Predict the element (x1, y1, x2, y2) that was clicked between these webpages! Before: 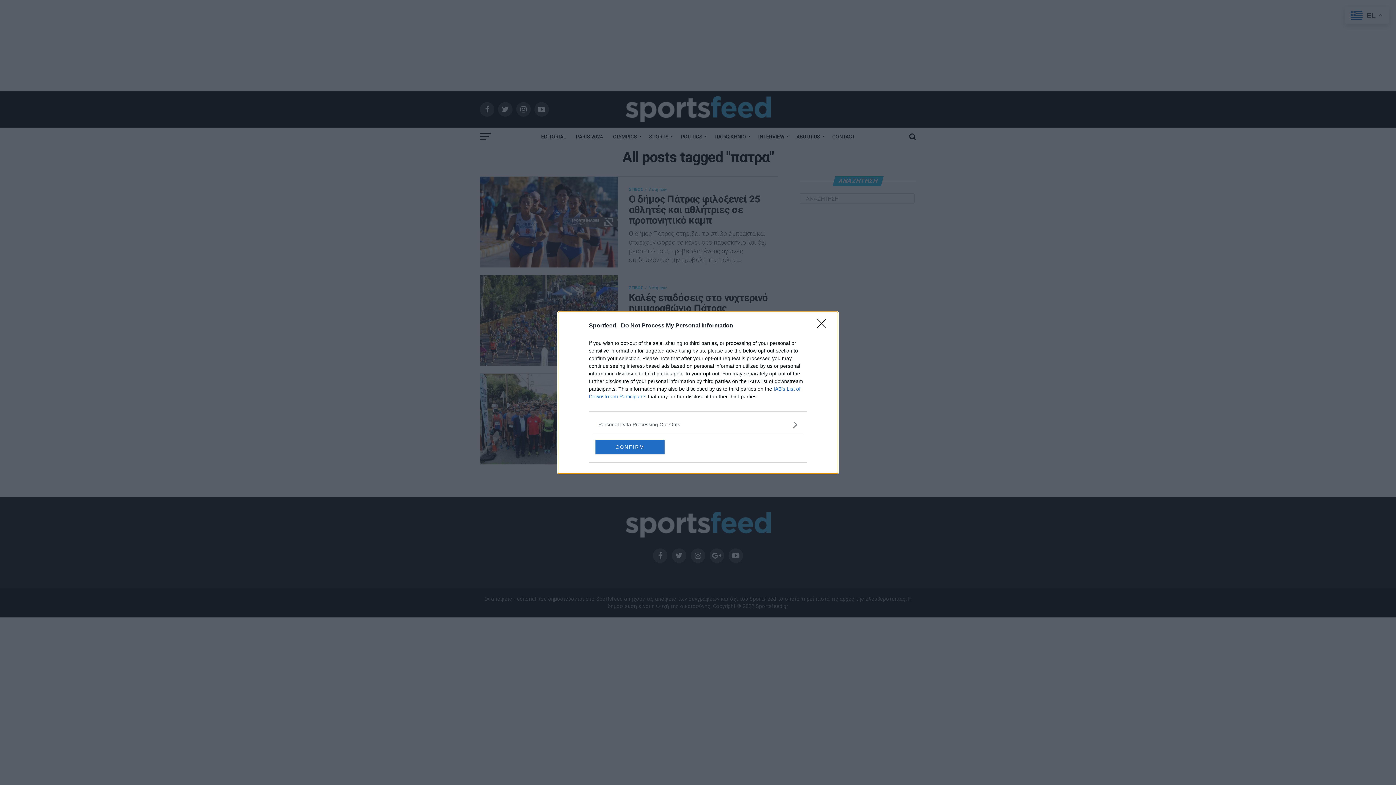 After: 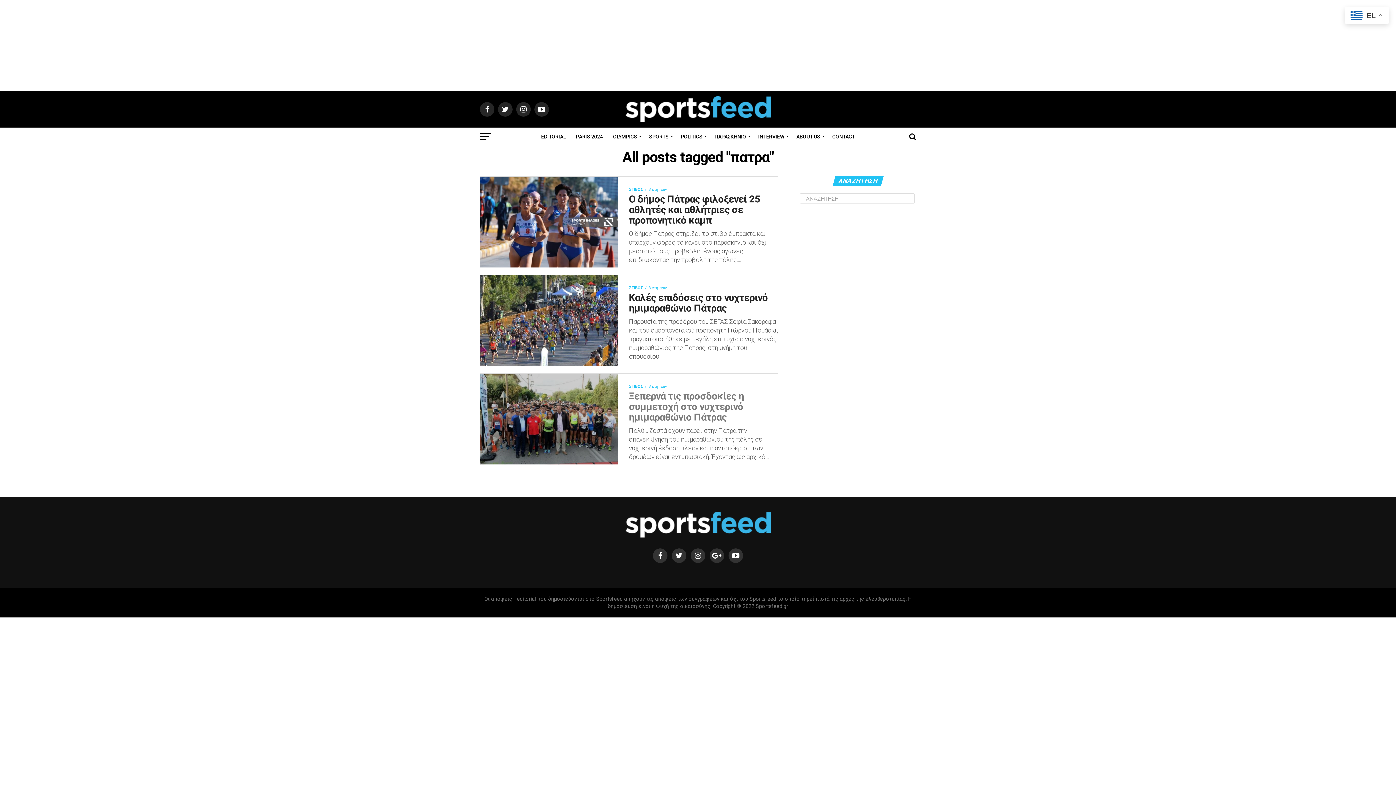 Action: label: CONFIRM bbox: (595, 439, 664, 454)